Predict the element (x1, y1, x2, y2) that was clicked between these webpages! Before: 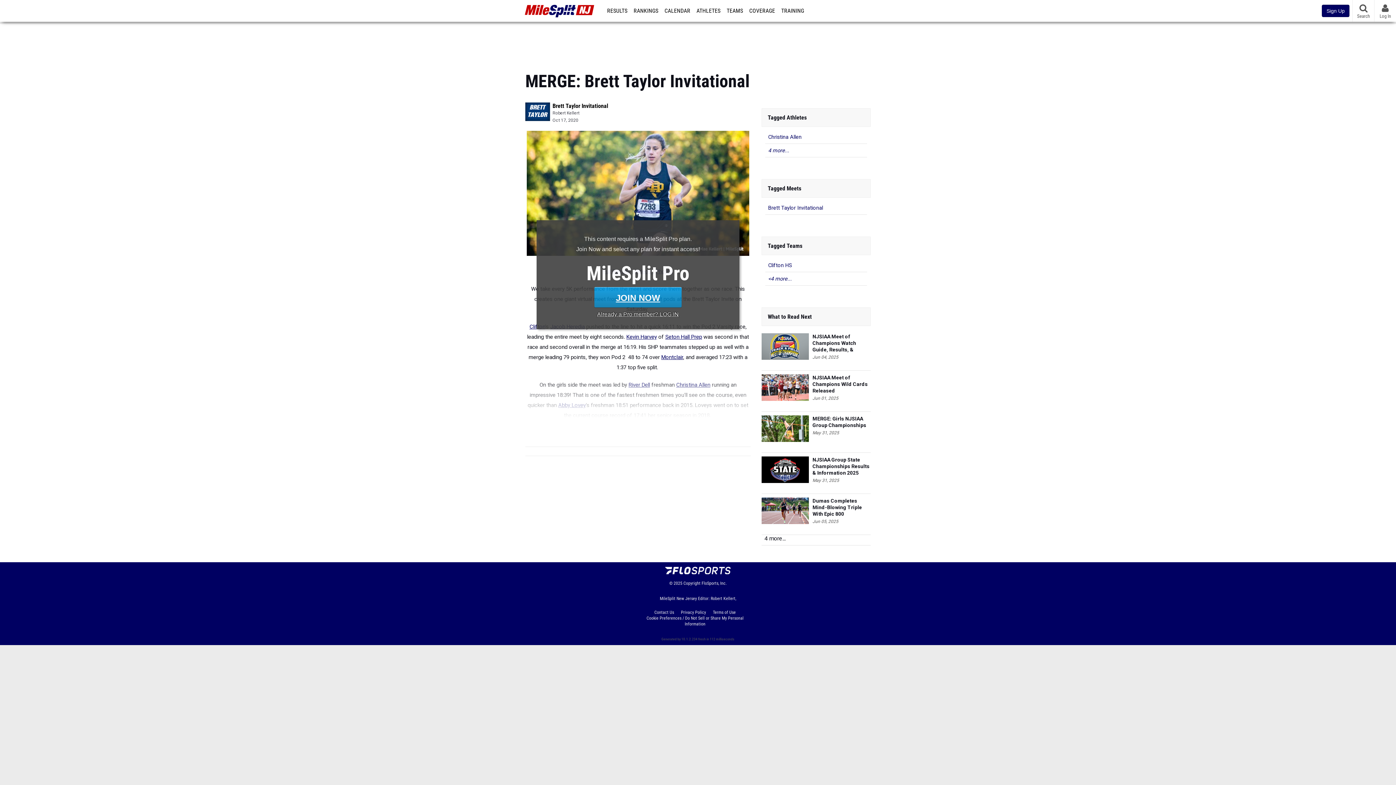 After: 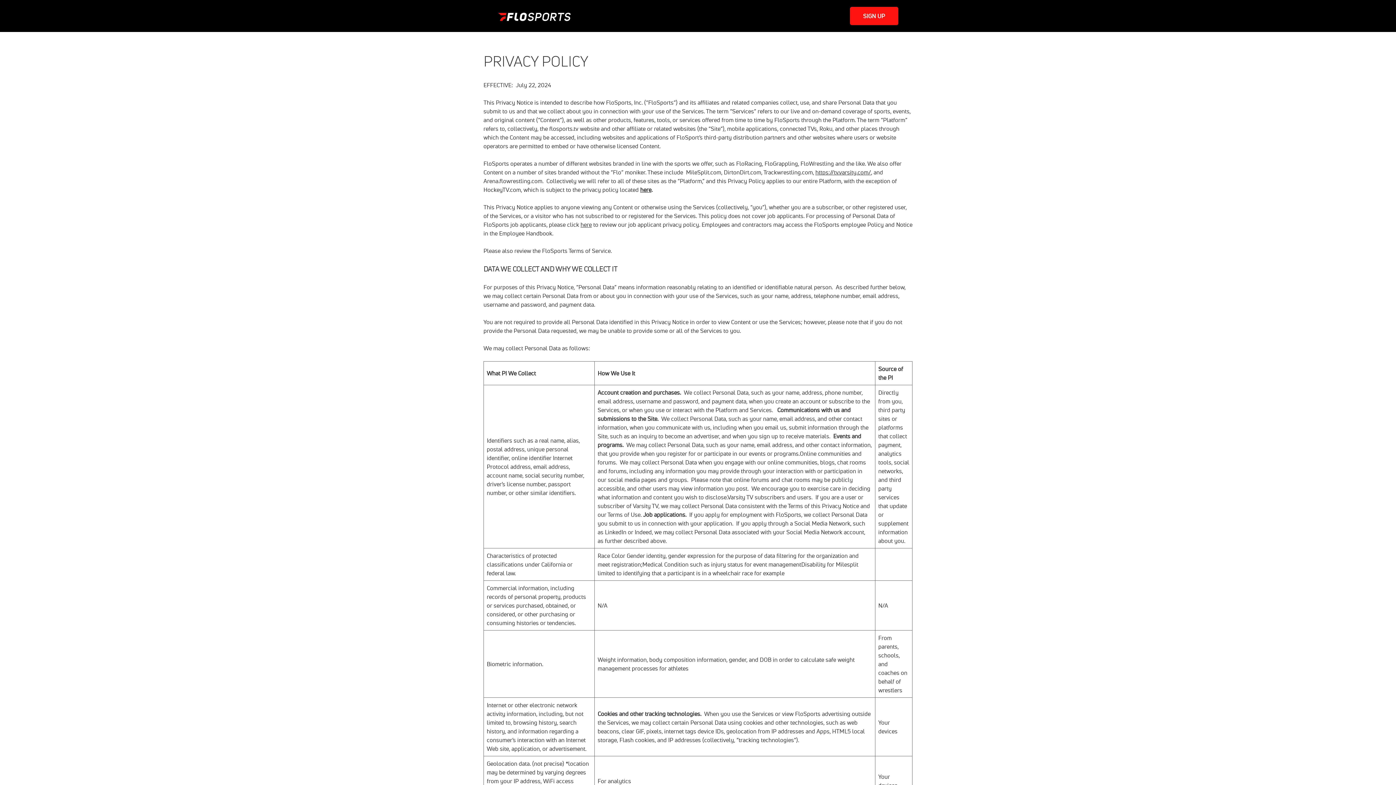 Action: label: Privacy Policy bbox: (681, 609, 712, 615)